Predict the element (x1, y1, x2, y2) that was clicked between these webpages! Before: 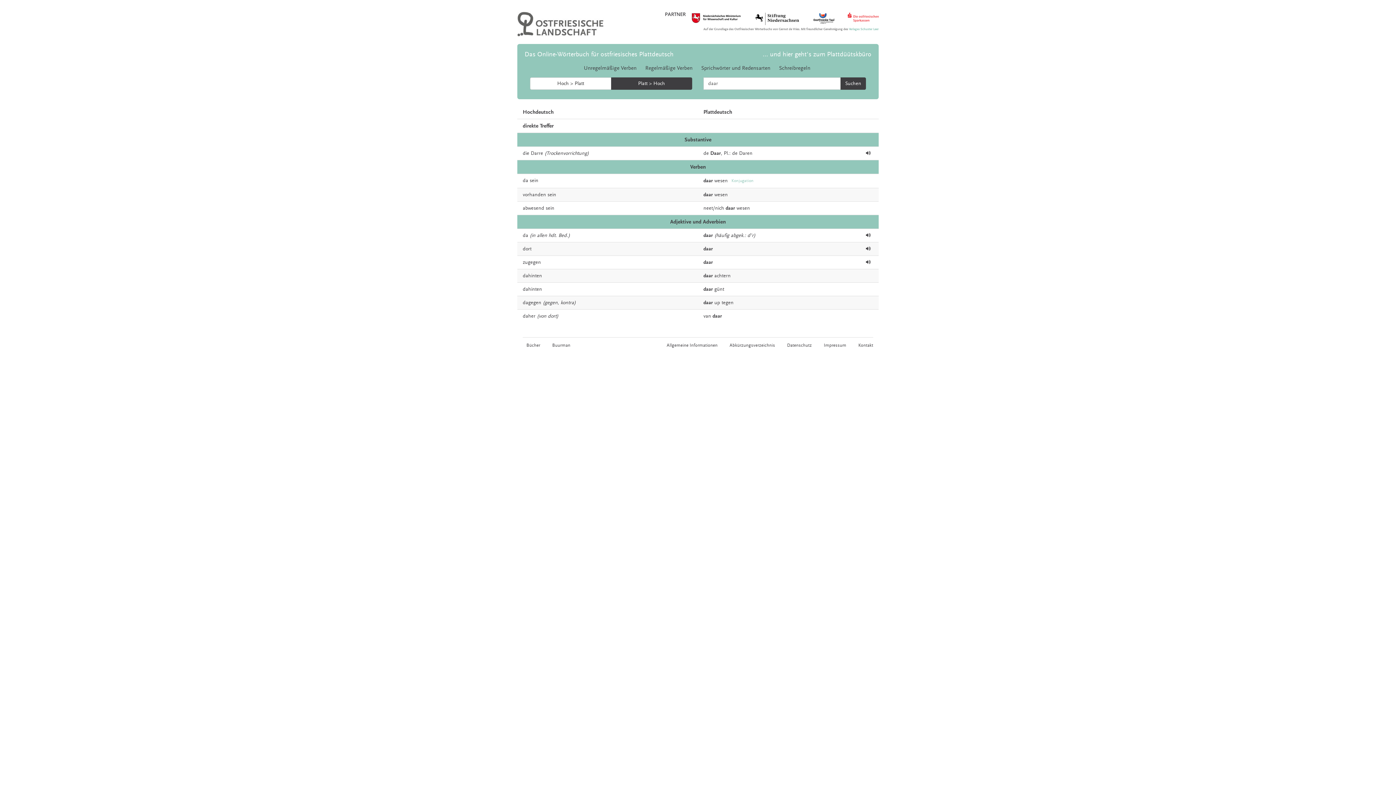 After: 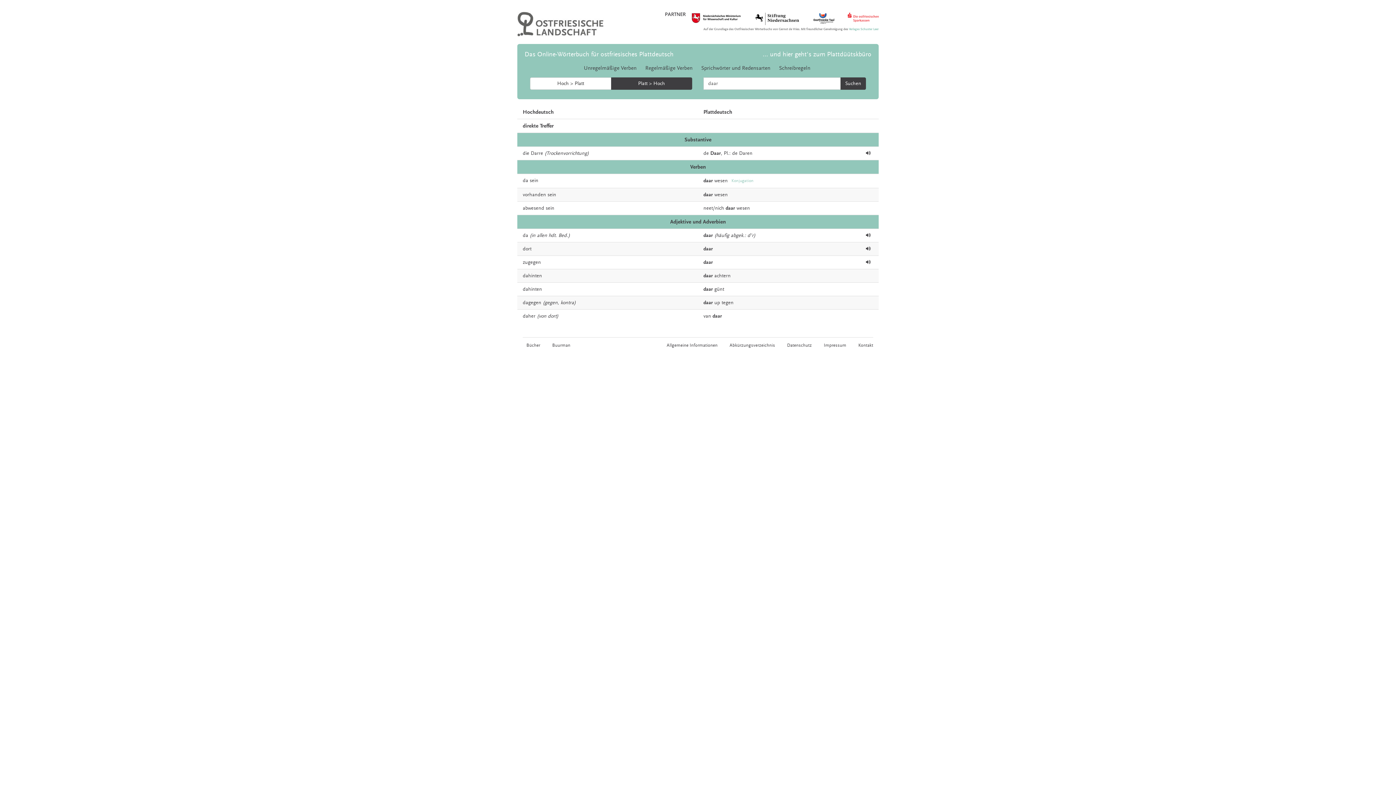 Action: bbox: (703, 246, 713, 252) label: daar